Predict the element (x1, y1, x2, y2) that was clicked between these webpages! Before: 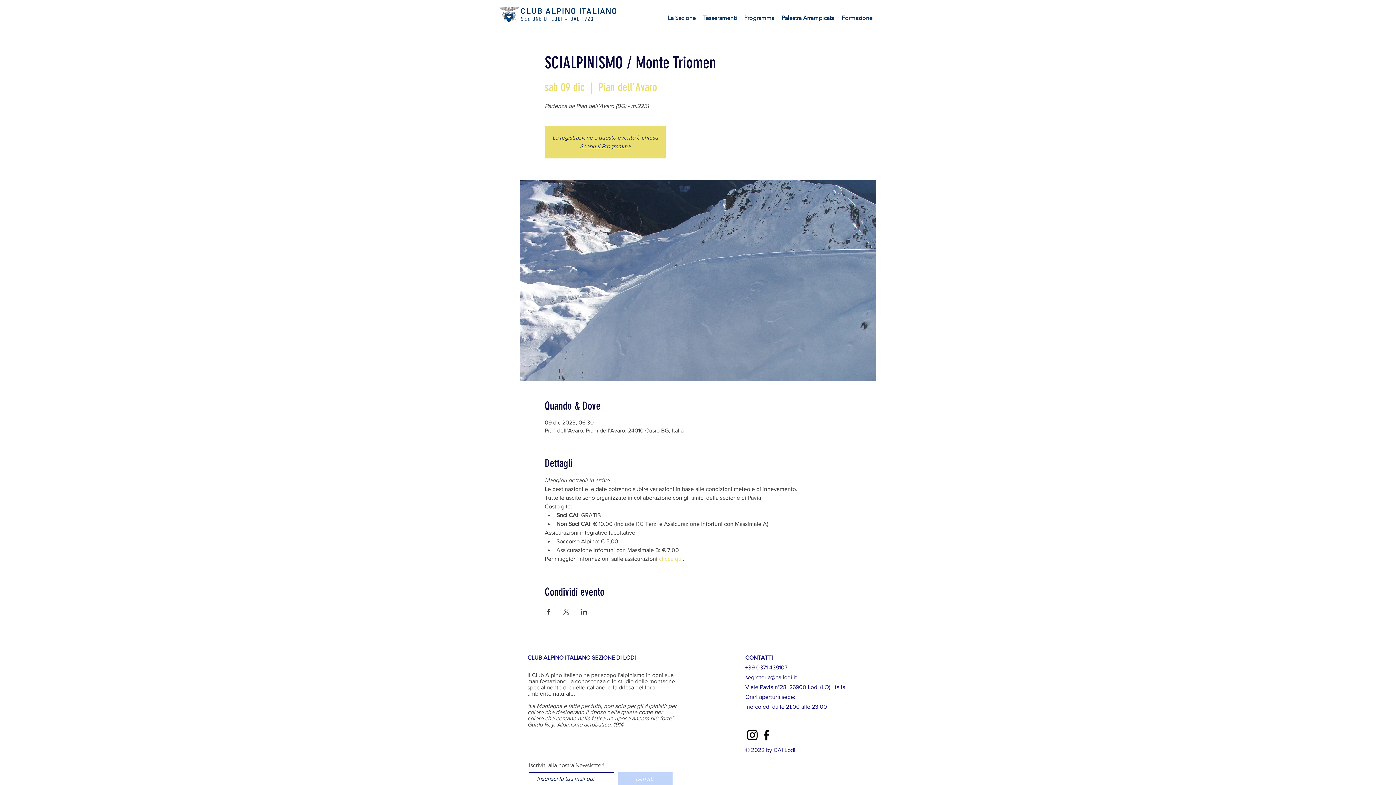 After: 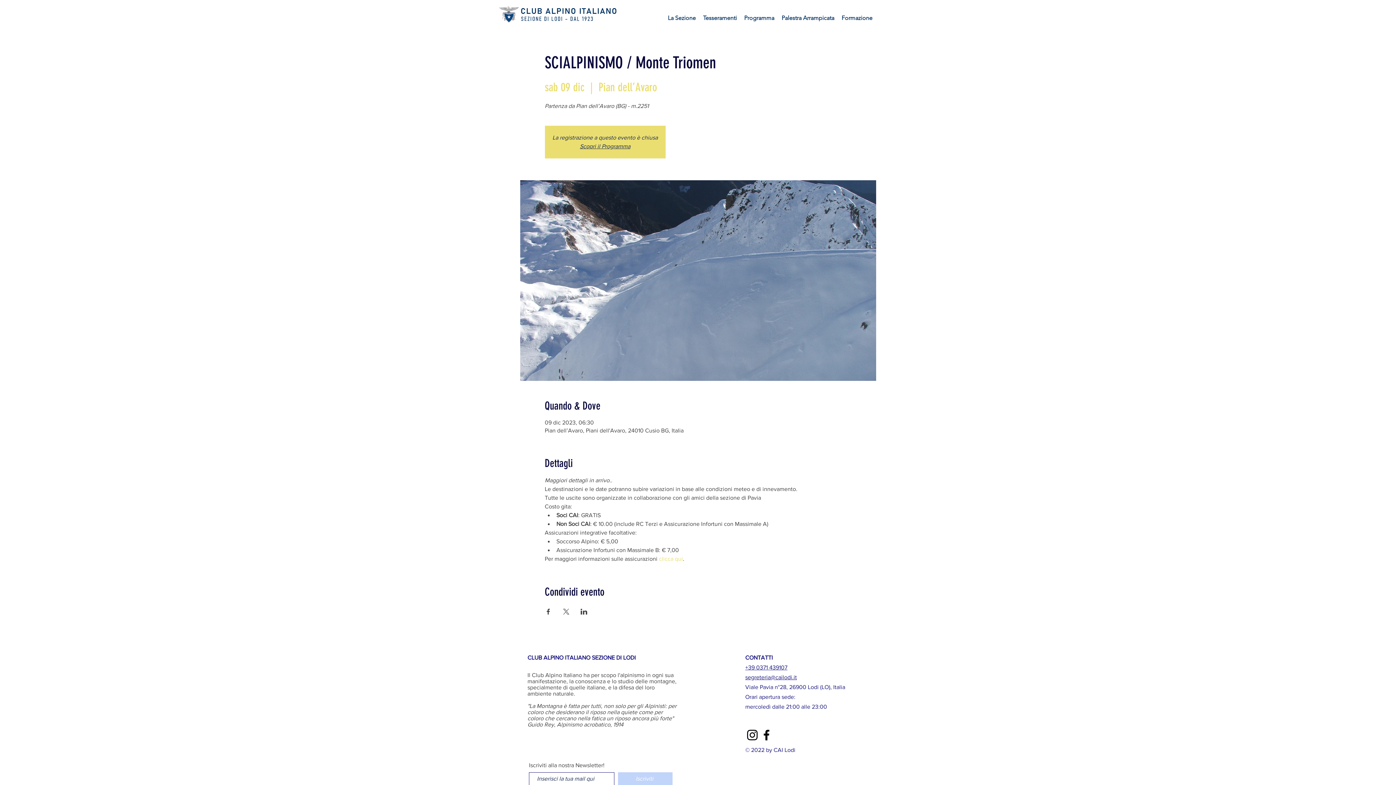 Action: label: Condividi l'evento su X bbox: (562, 609, 569, 614)